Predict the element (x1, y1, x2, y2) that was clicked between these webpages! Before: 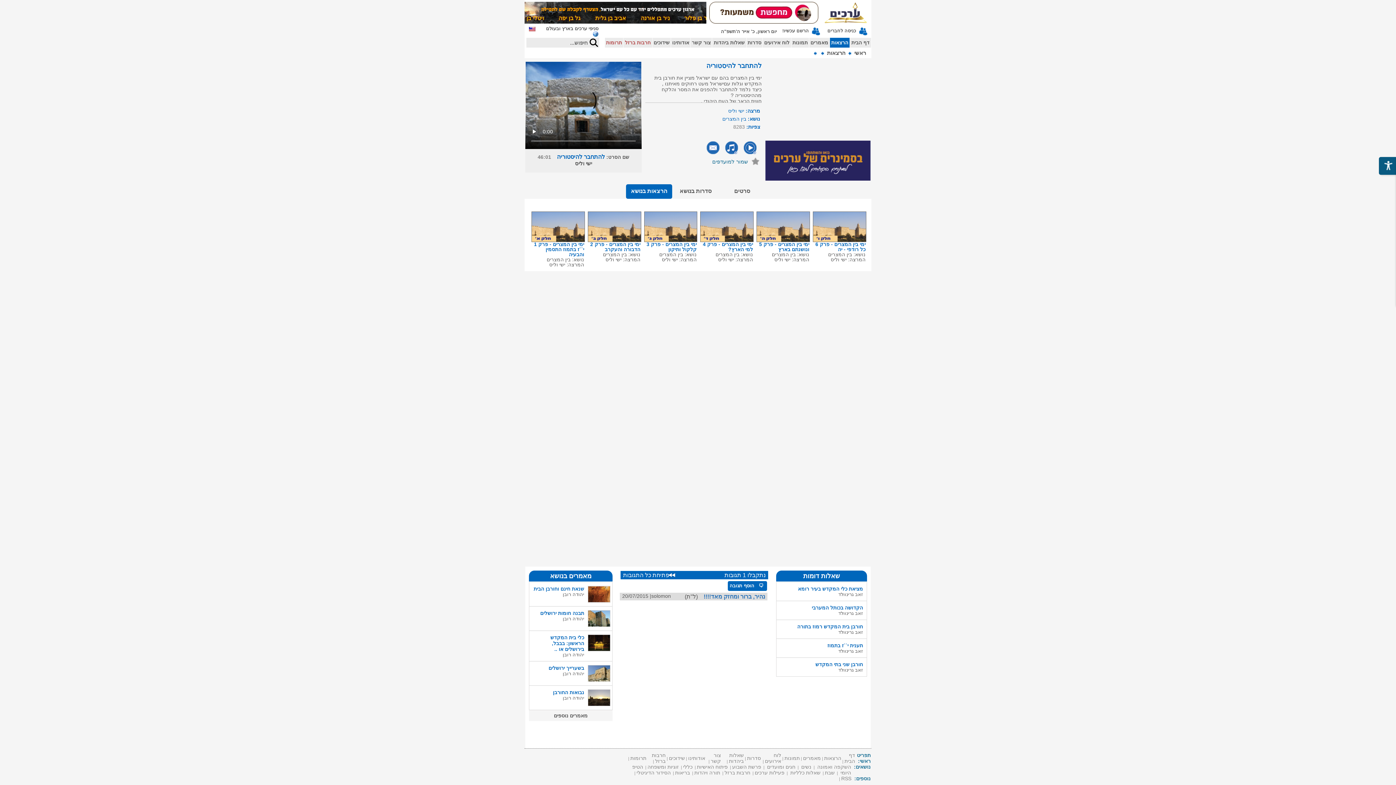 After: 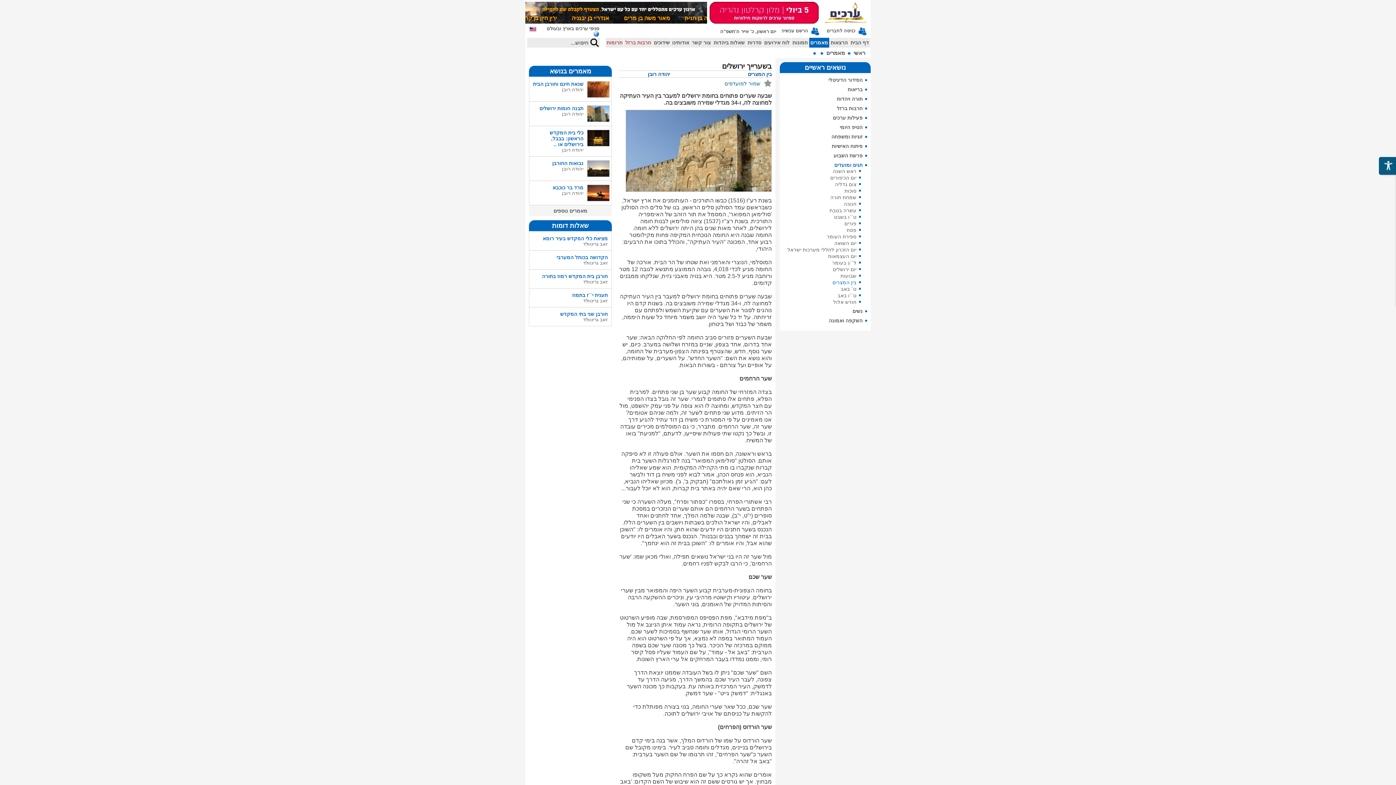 Action: bbox: (548, 665, 584, 671) label: בשערייך ירושלים